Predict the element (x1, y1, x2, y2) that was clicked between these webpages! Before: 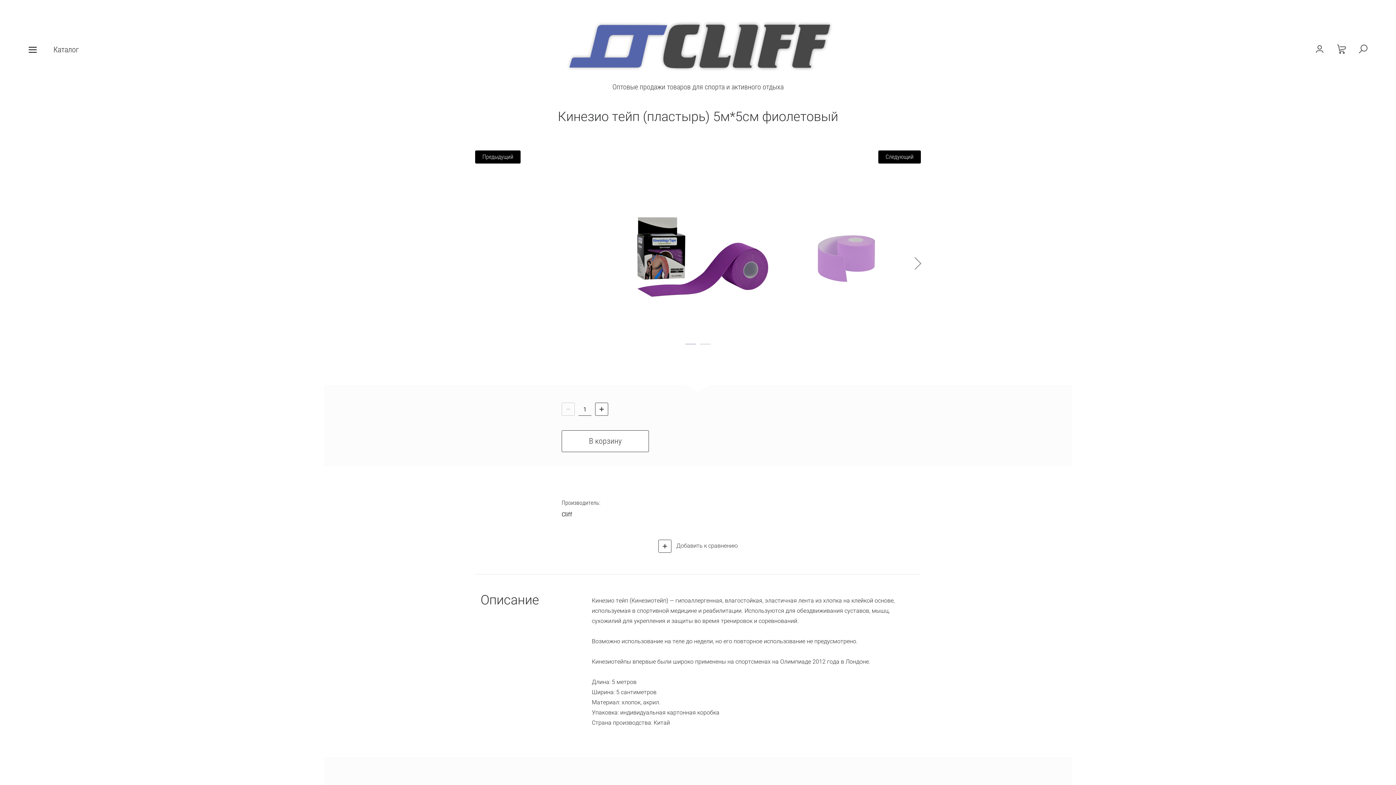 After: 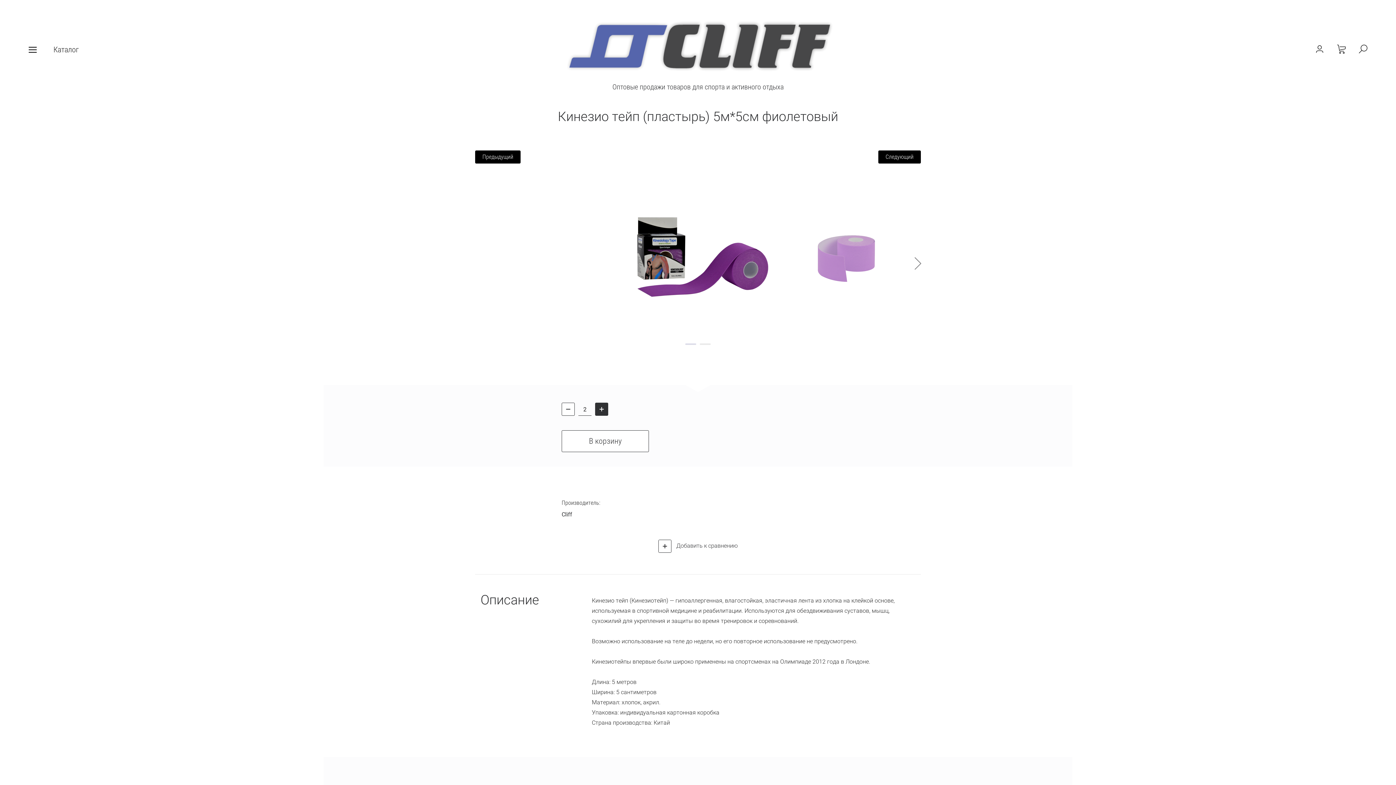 Action: label: + bbox: (595, 402, 608, 416)